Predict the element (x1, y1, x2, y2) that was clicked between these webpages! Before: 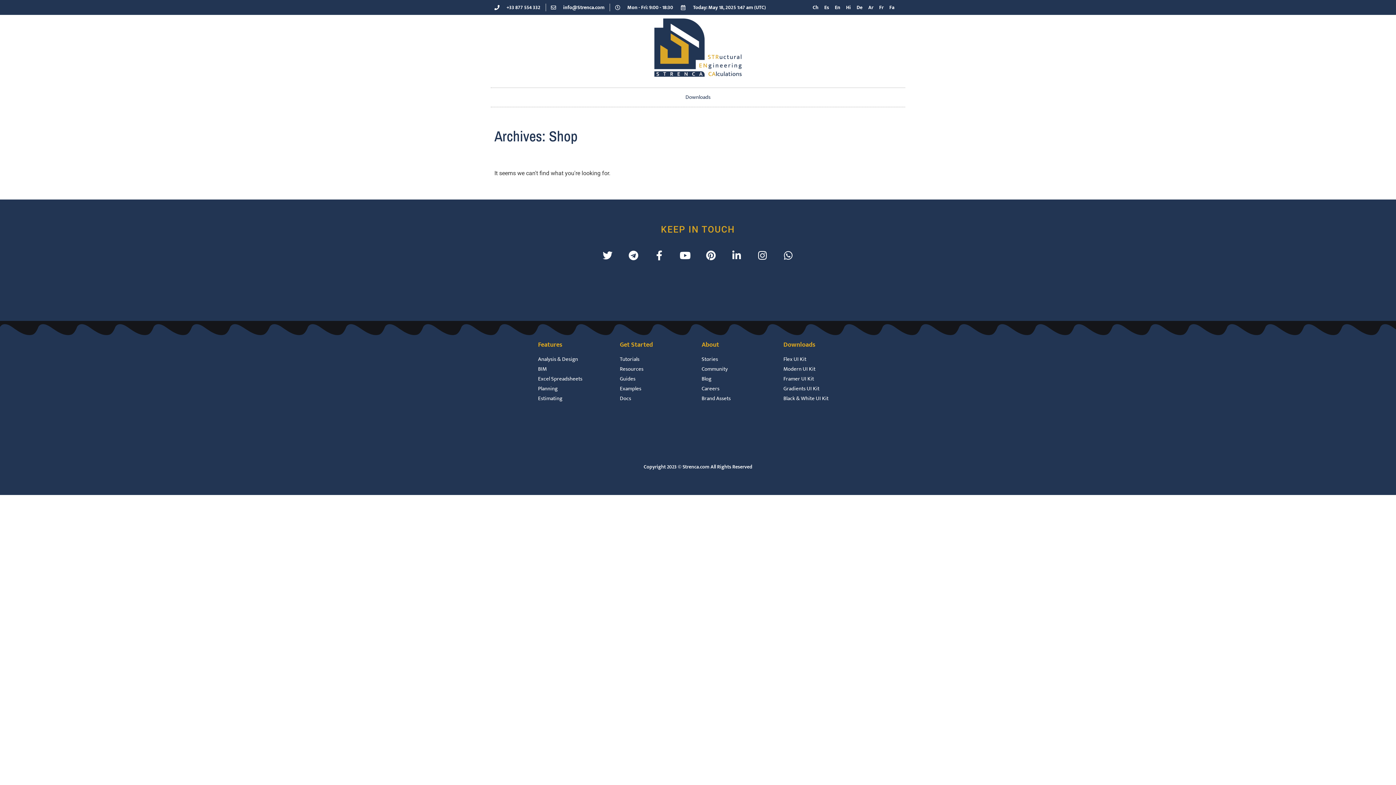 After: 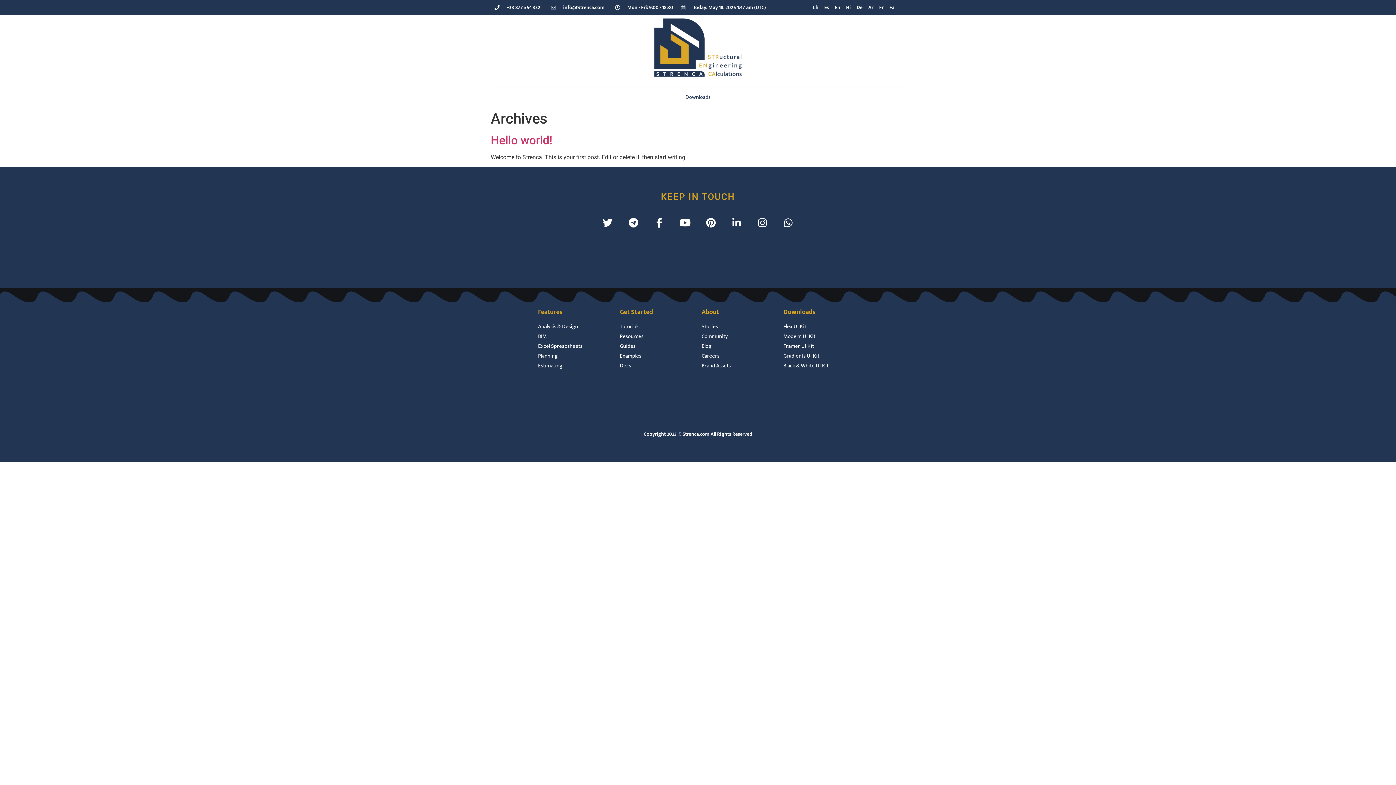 Action: label: En bbox: (829, 3, 840, 11)